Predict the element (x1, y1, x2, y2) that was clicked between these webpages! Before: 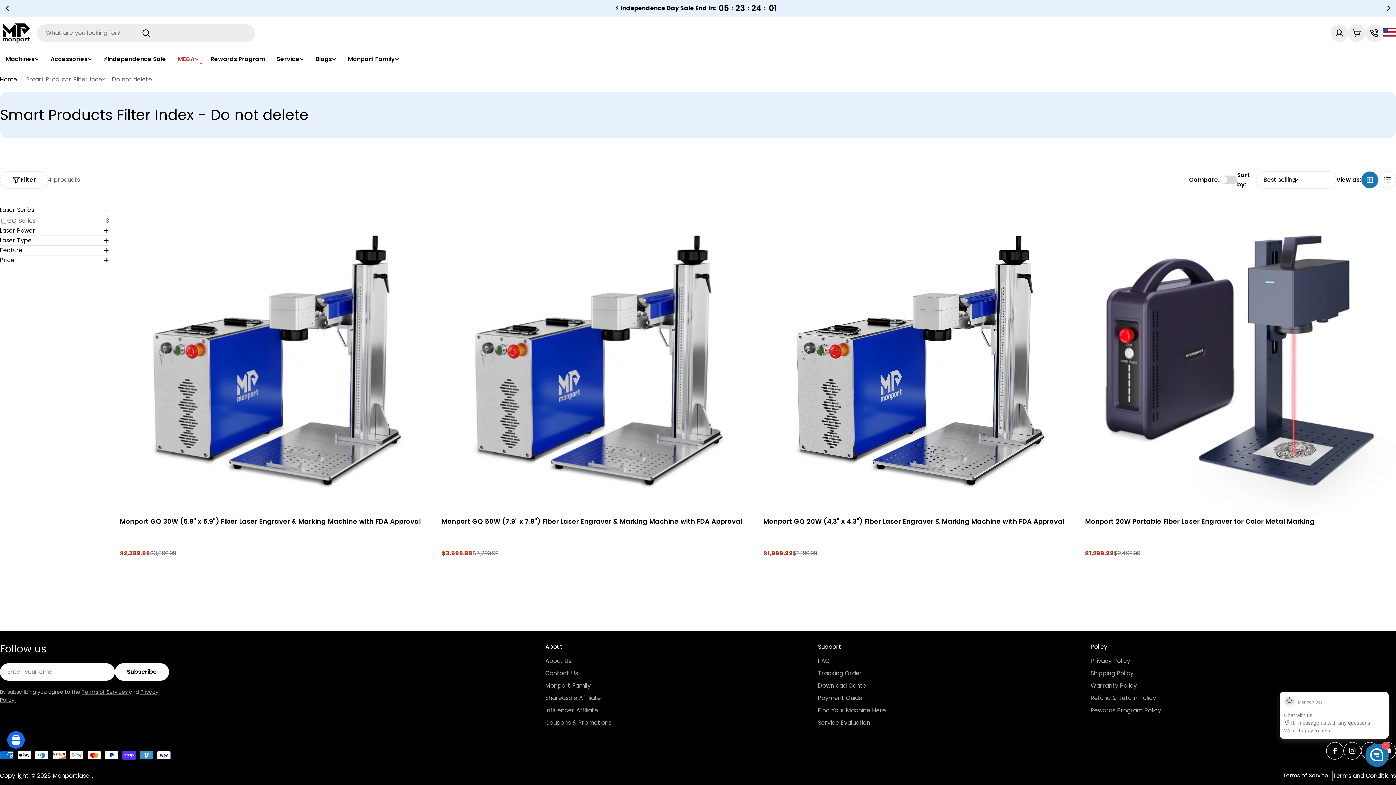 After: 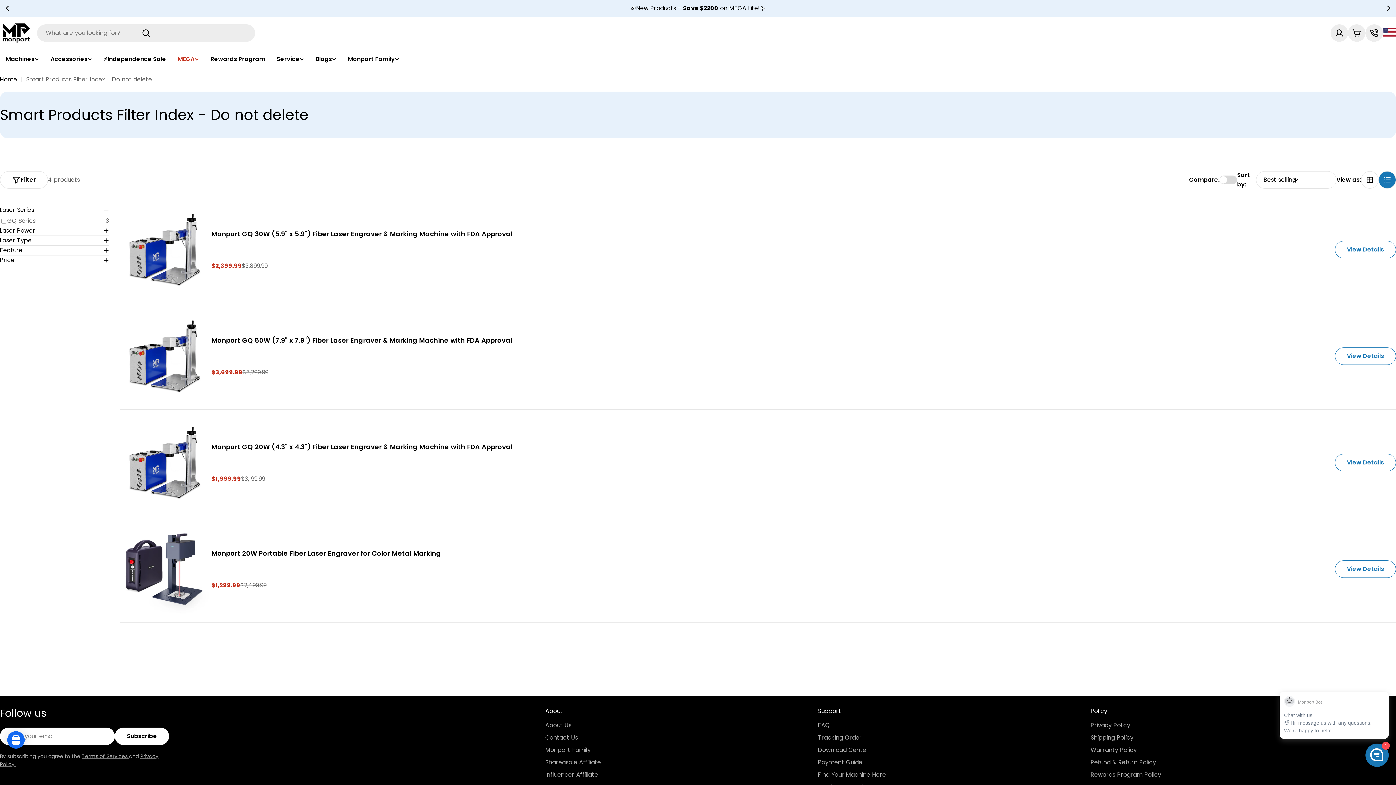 Action: bbox: (1378, 171, 1396, 188) label: View as list